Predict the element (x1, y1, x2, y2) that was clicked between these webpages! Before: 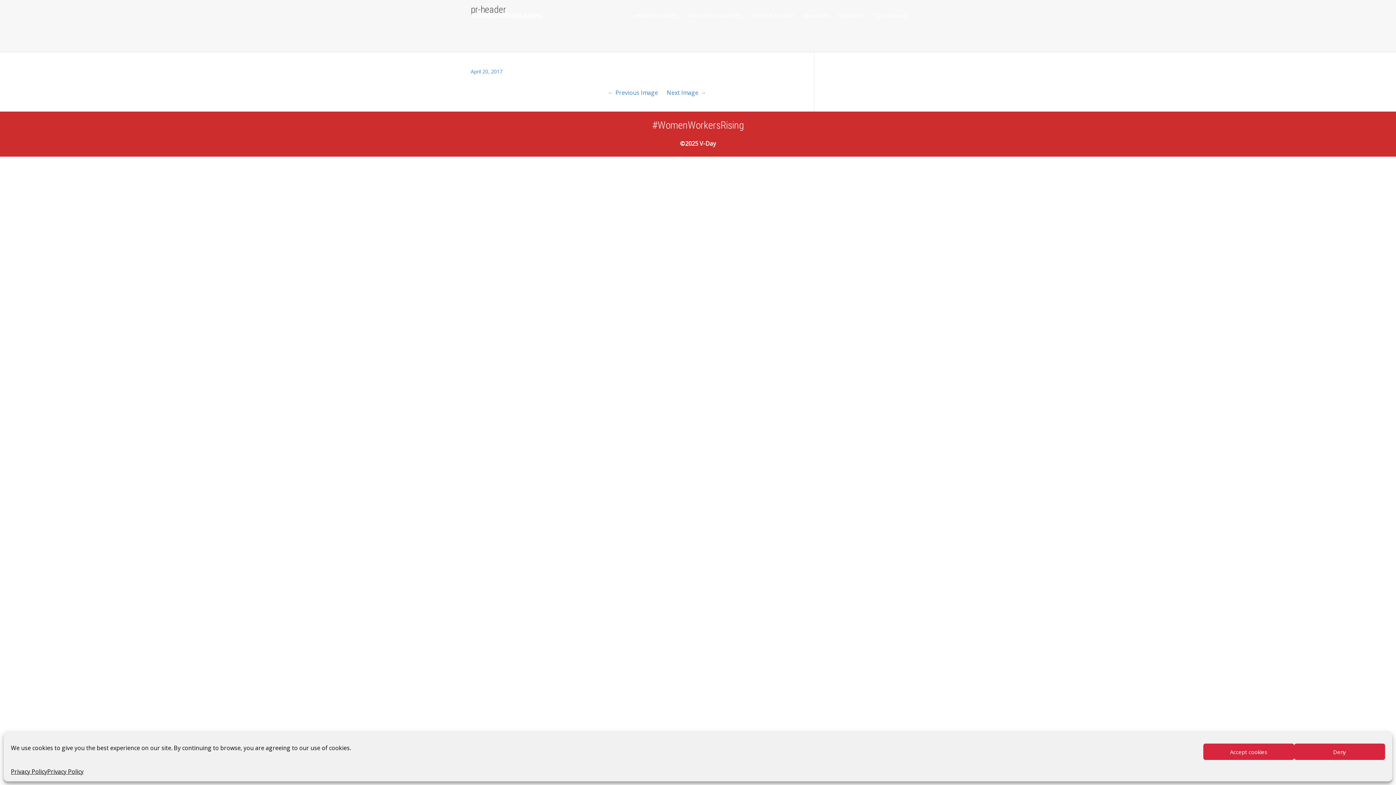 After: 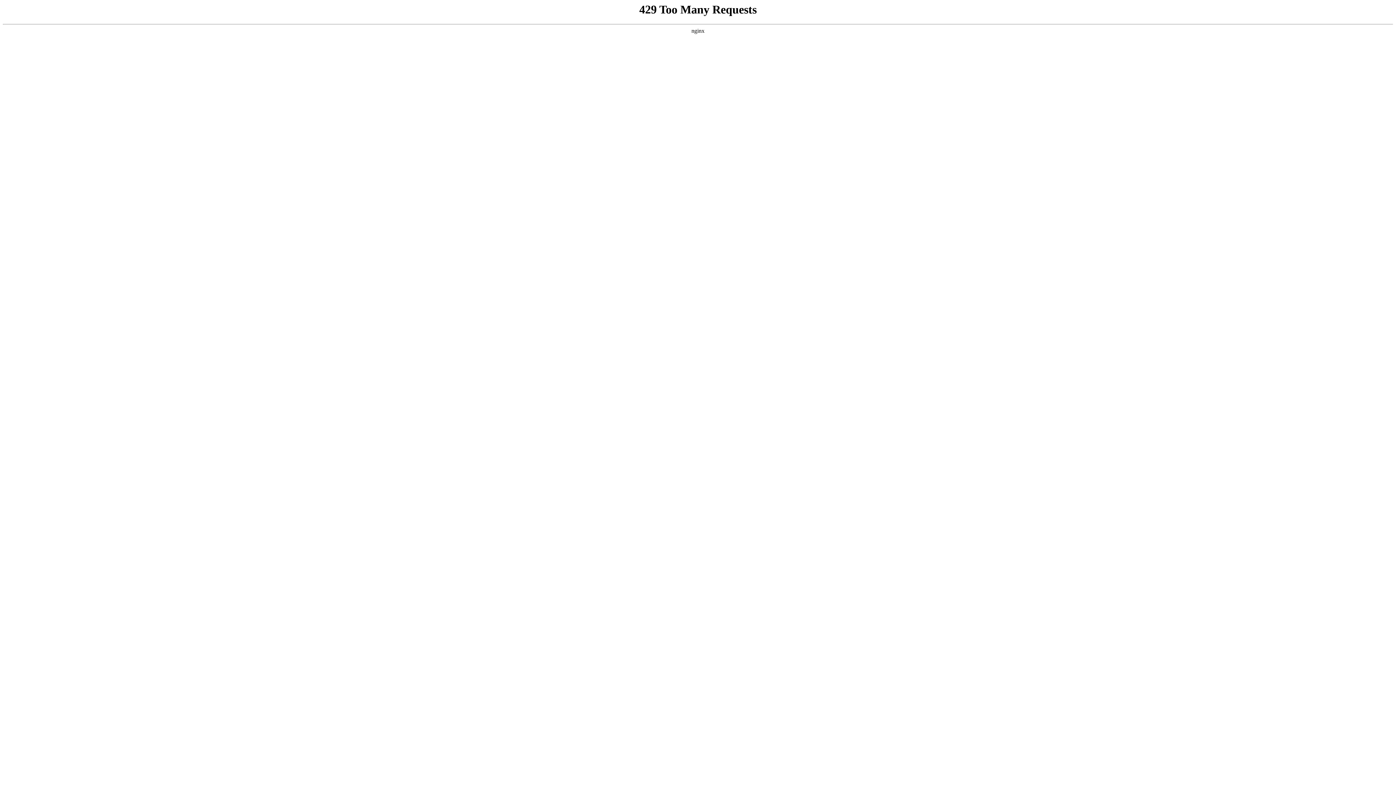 Action: label: WORKERS STORIES  bbox: (634, 0, 679, 32)